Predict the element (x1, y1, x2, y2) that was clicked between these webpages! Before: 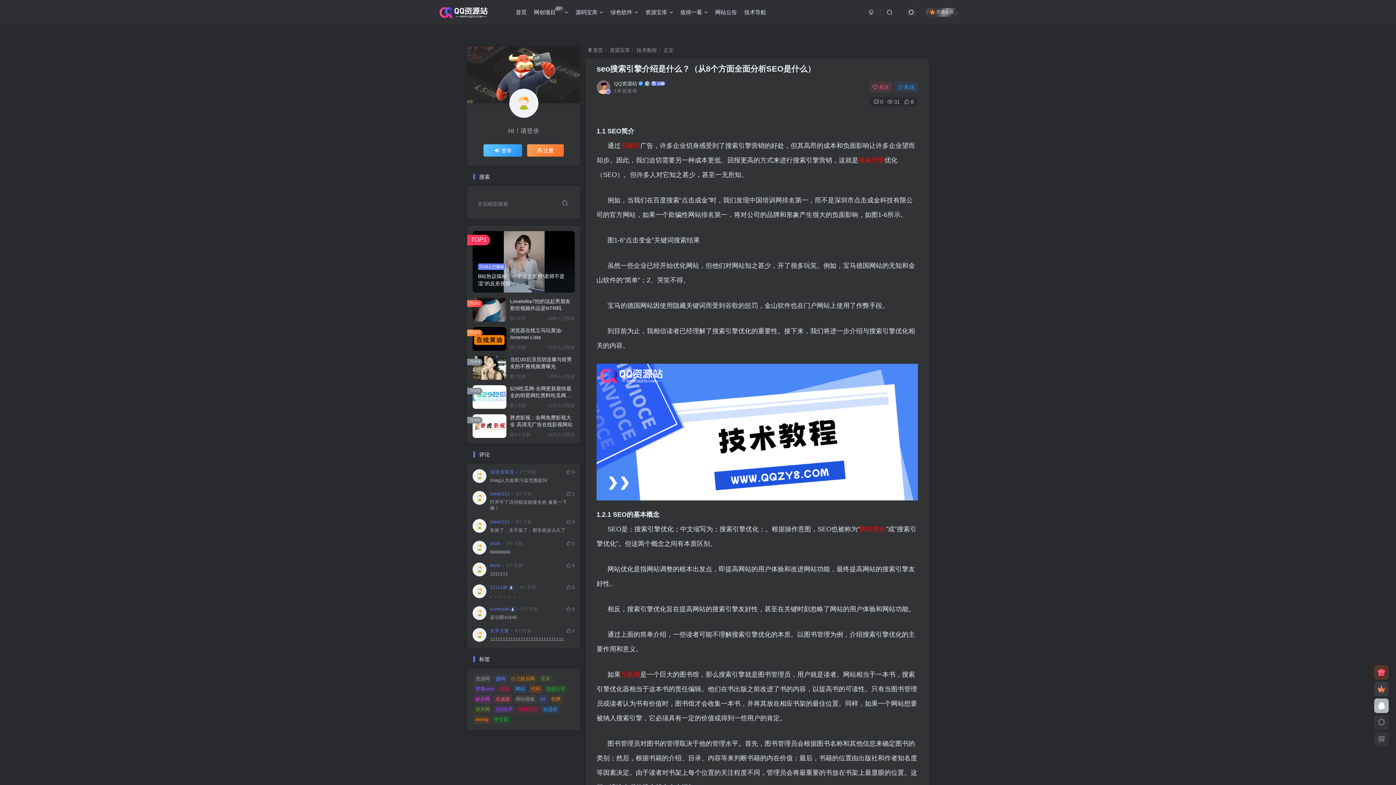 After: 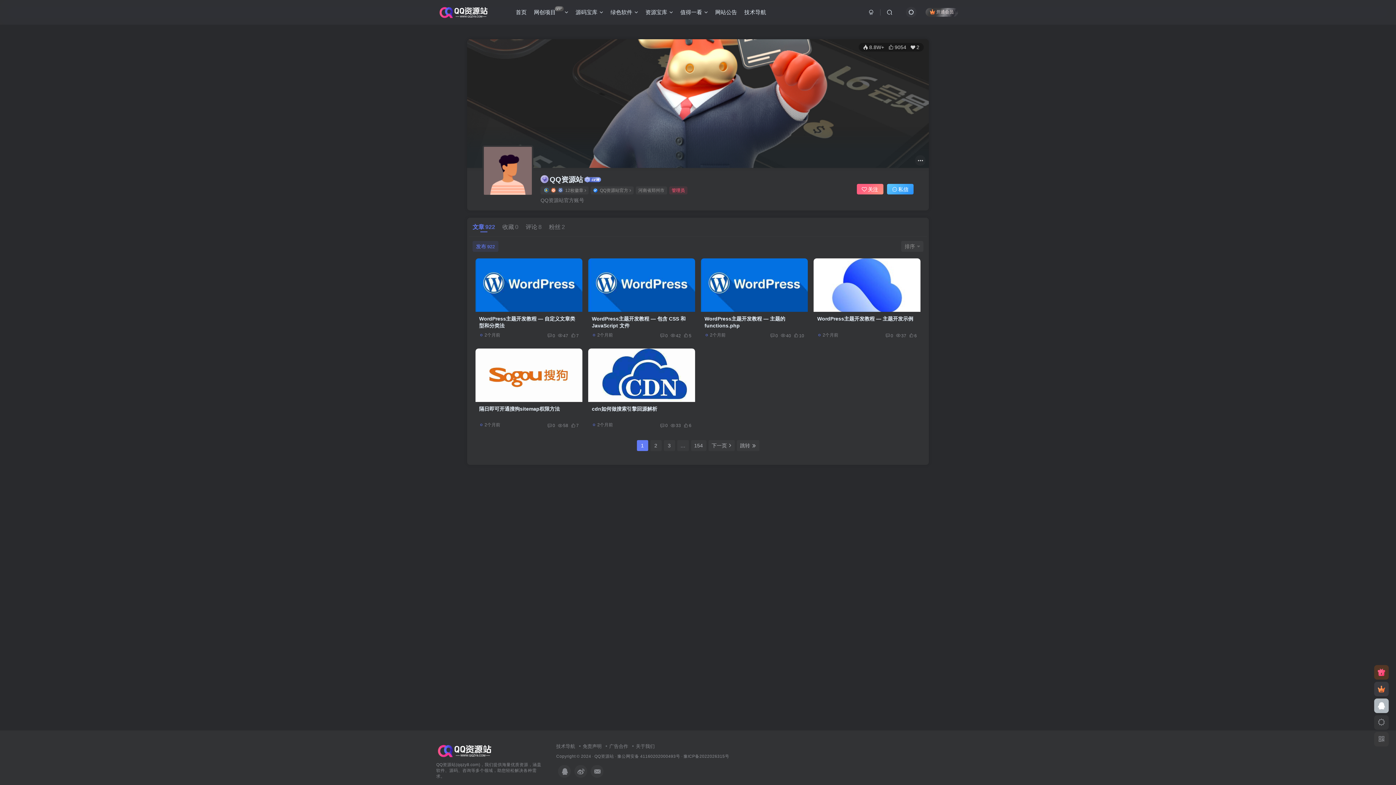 Action: bbox: (596, 80, 610, 94)